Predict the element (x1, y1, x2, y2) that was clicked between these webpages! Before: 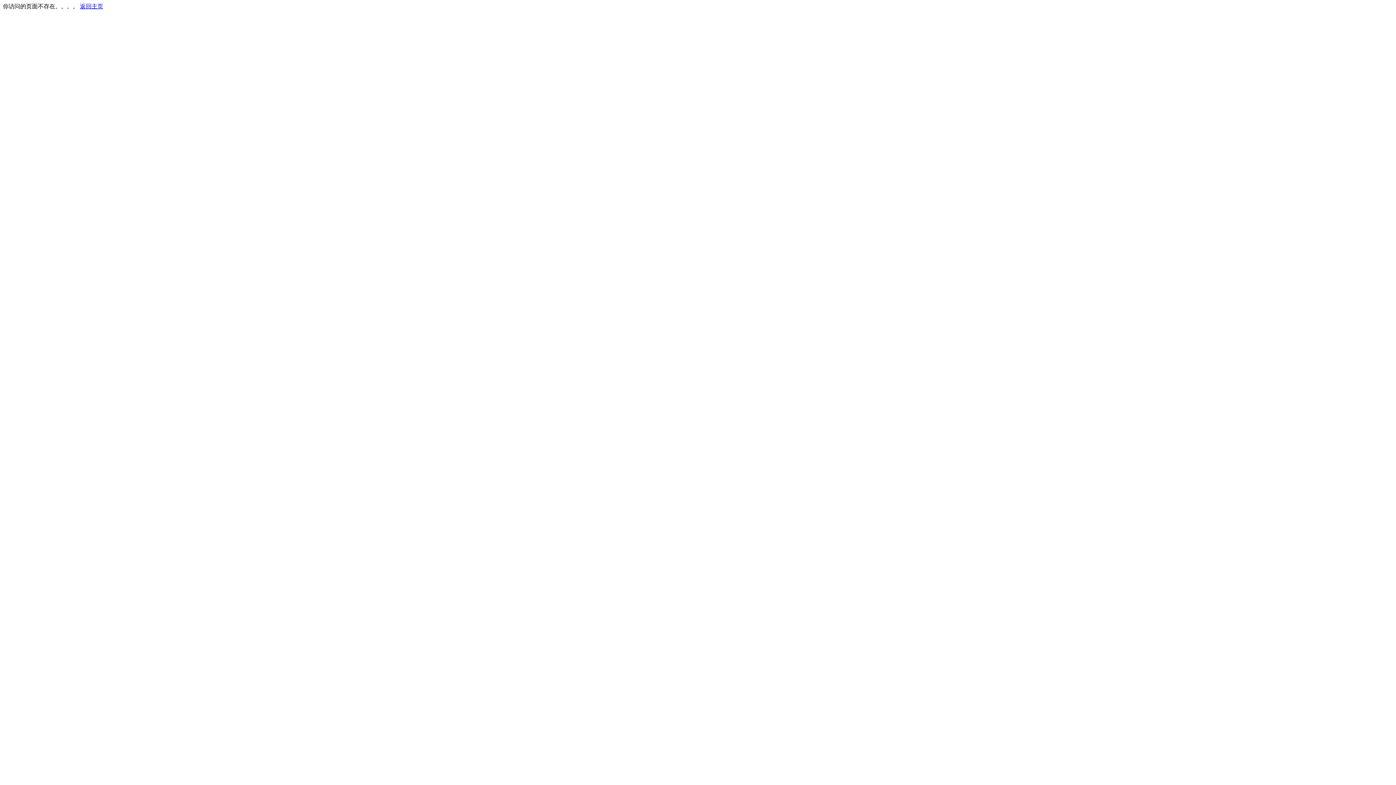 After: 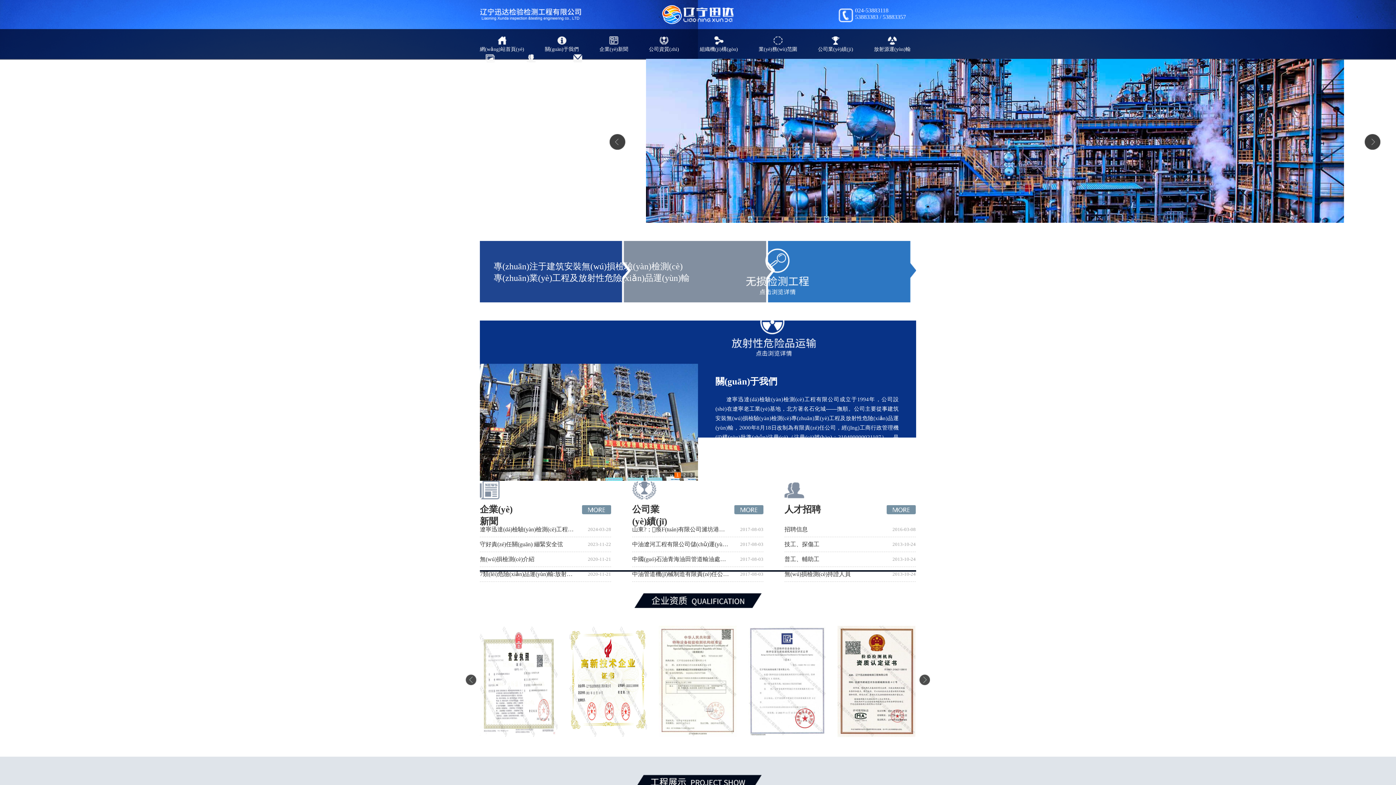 Action: bbox: (80, 3, 103, 9) label: 返回主页